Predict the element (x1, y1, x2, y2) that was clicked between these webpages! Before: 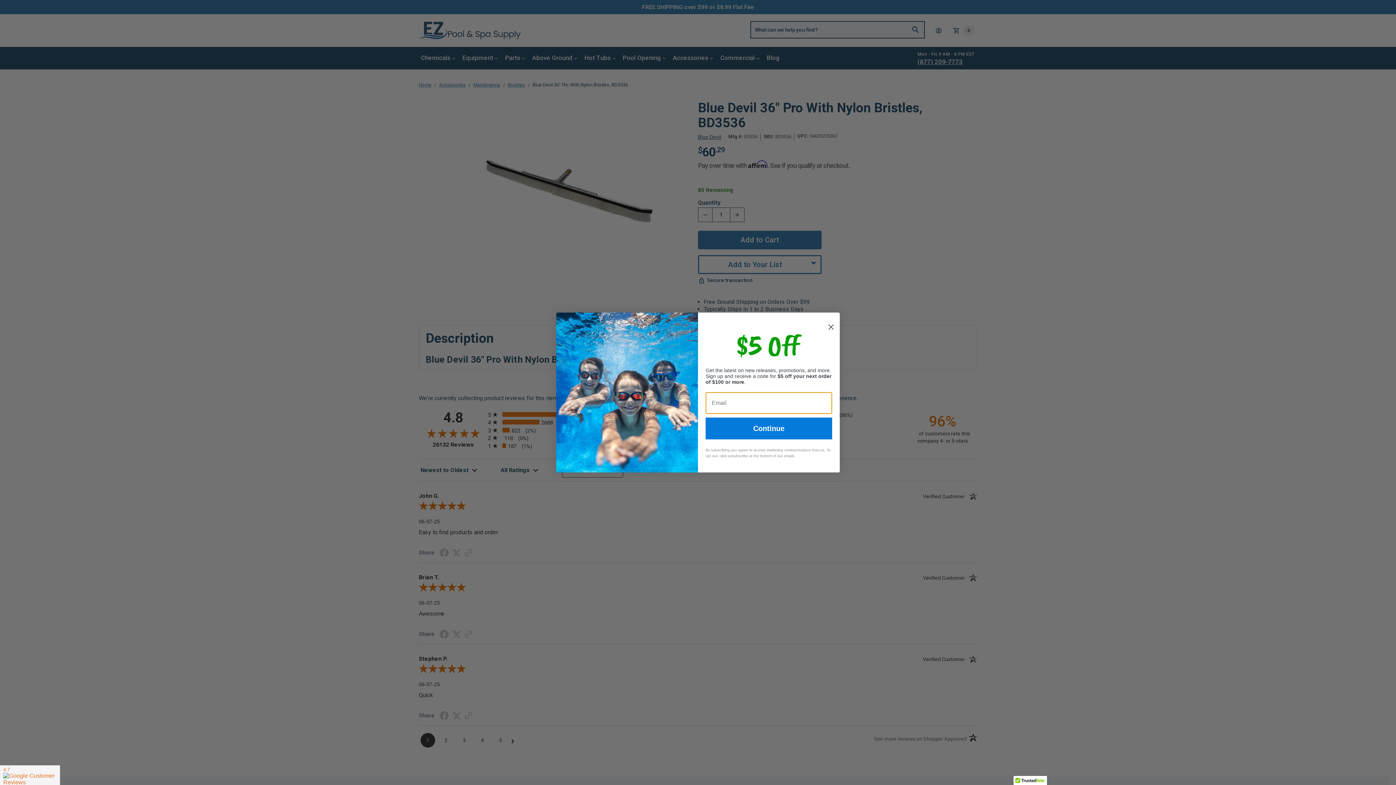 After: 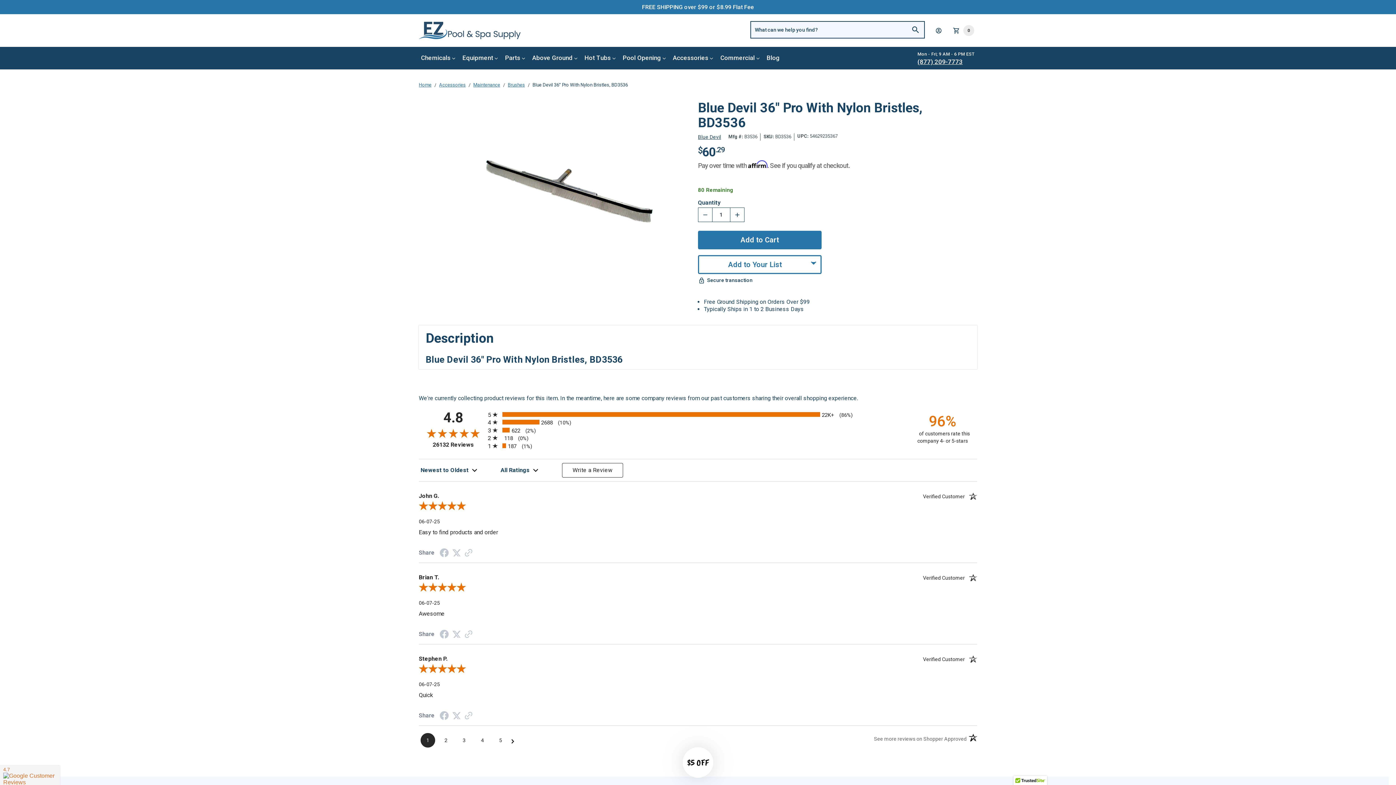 Action: label: Close dialog bbox: (825, 315, 837, 327)